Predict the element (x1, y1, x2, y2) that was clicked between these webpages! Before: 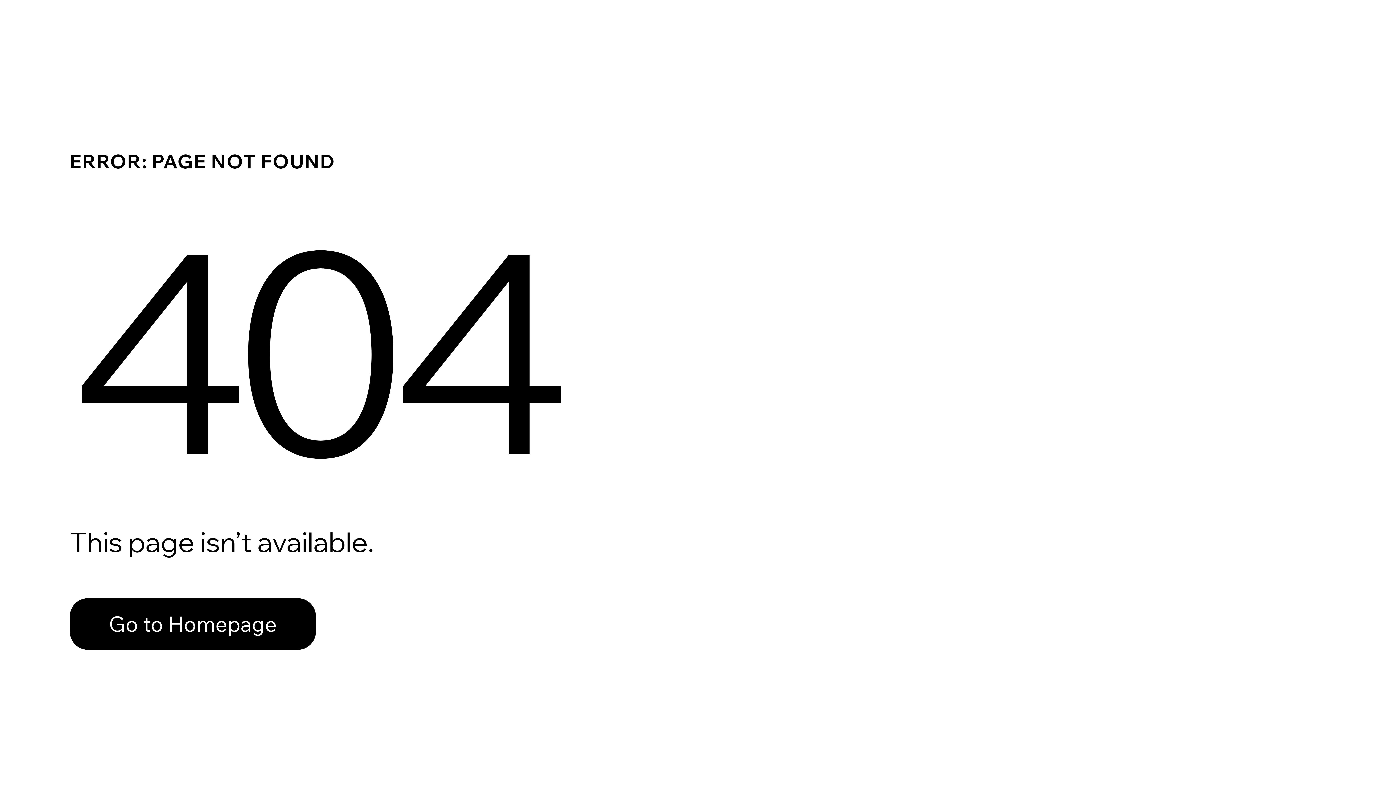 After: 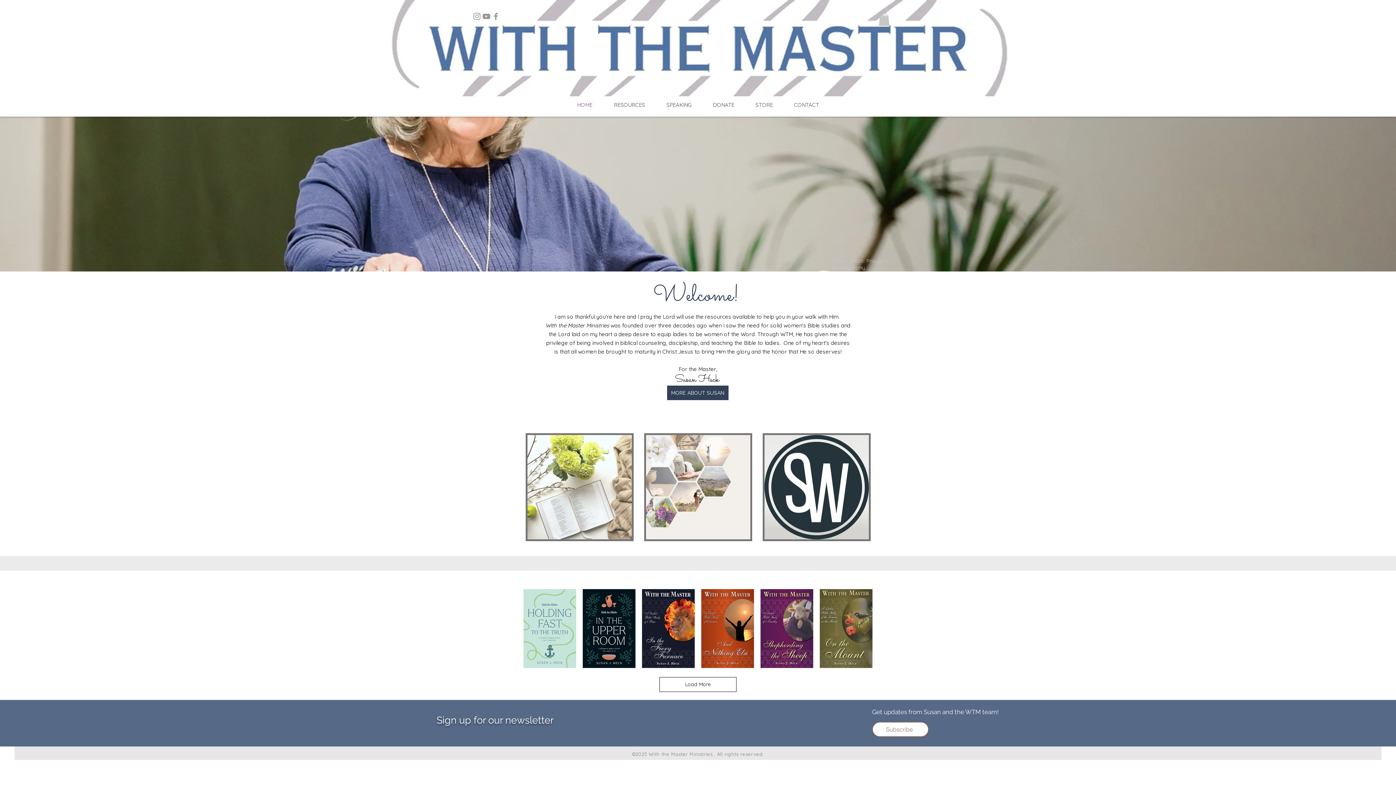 Action: bbox: (69, 598, 316, 650) label: Go to Homepage